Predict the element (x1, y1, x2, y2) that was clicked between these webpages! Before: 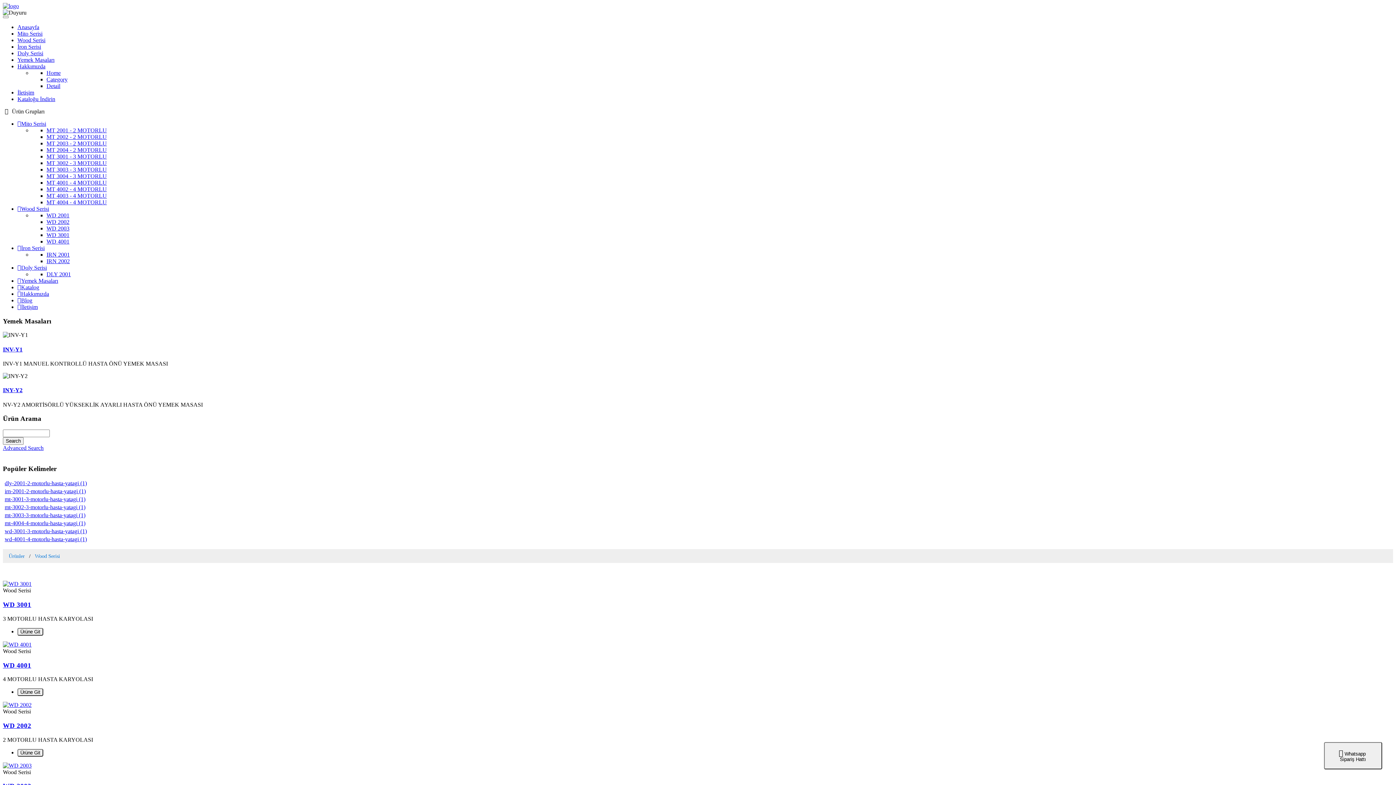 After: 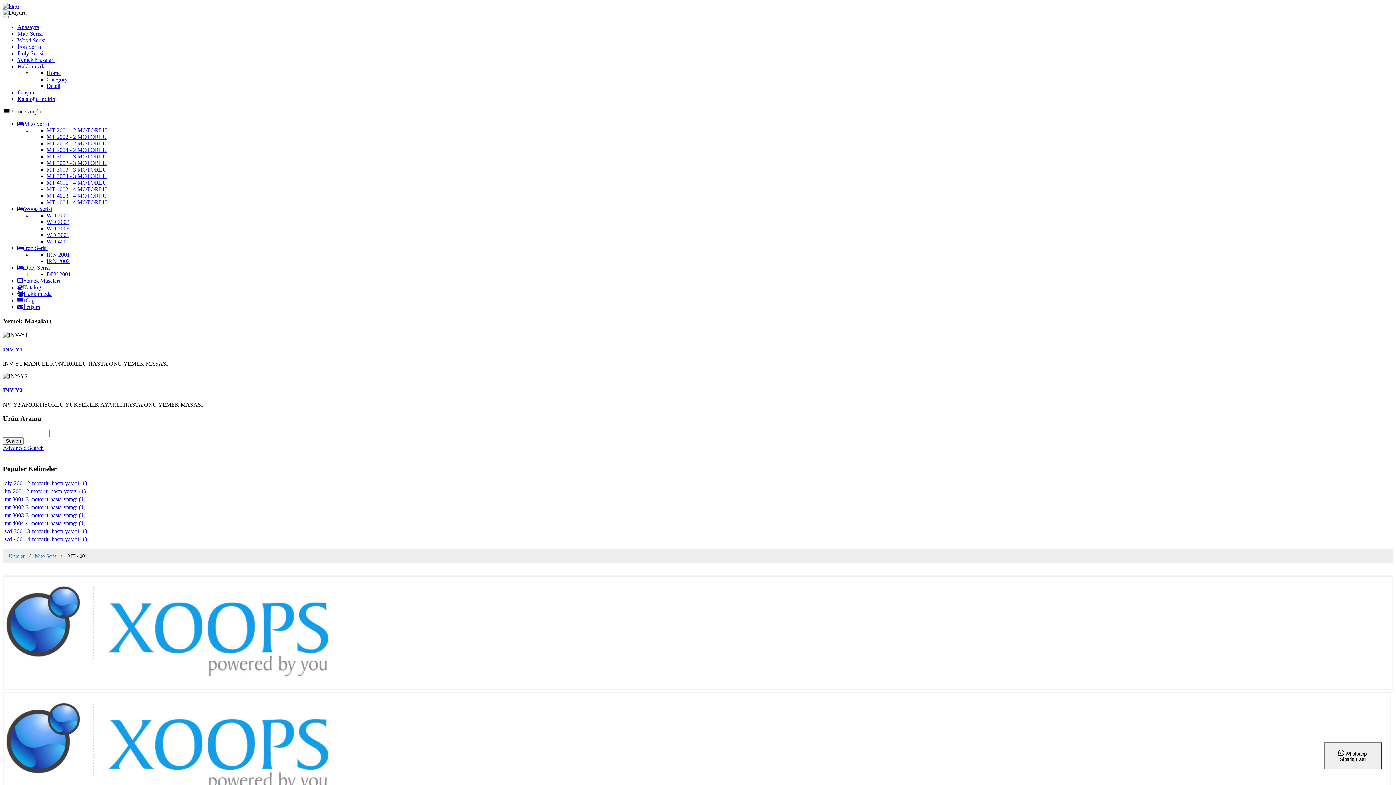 Action: label: MT 4001 - 4 MOTORLU bbox: (46, 179, 106, 185)